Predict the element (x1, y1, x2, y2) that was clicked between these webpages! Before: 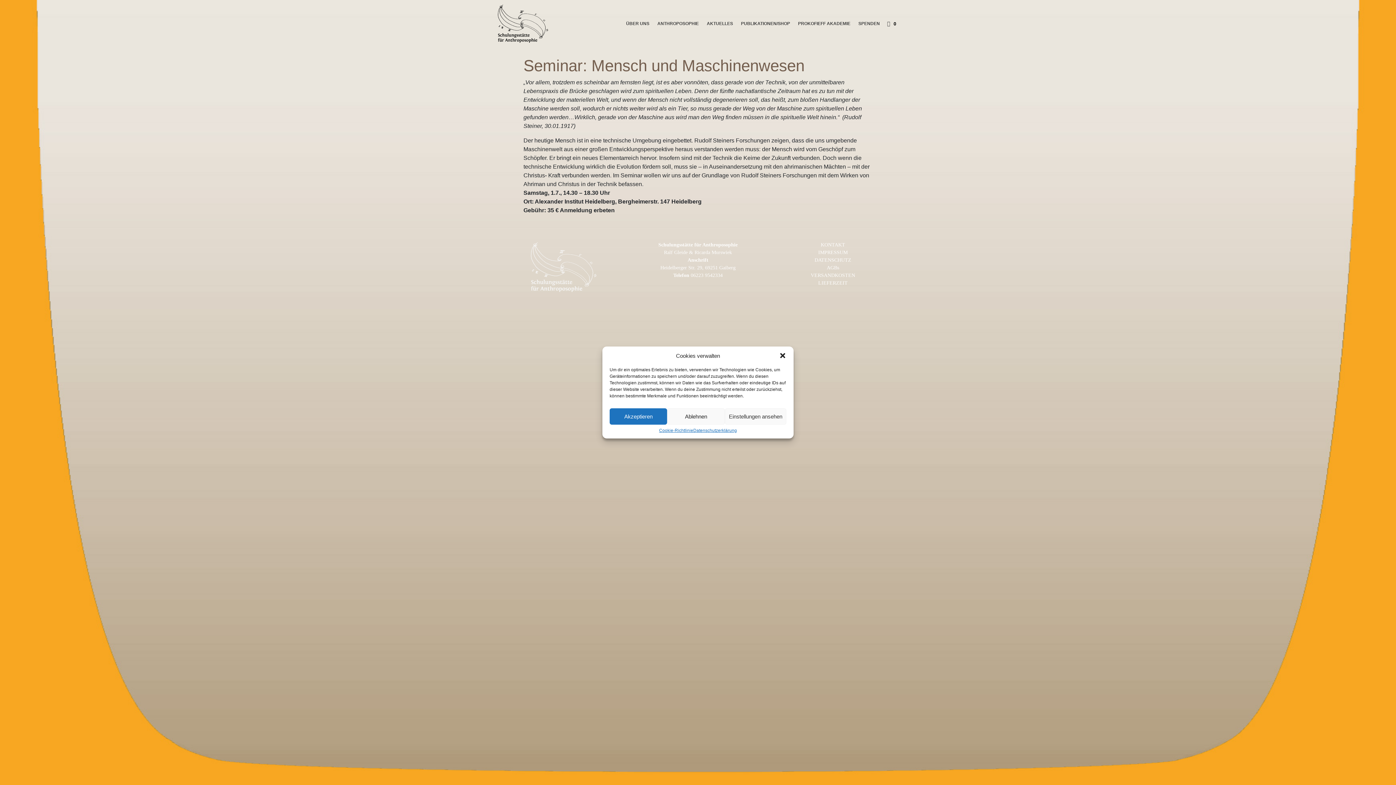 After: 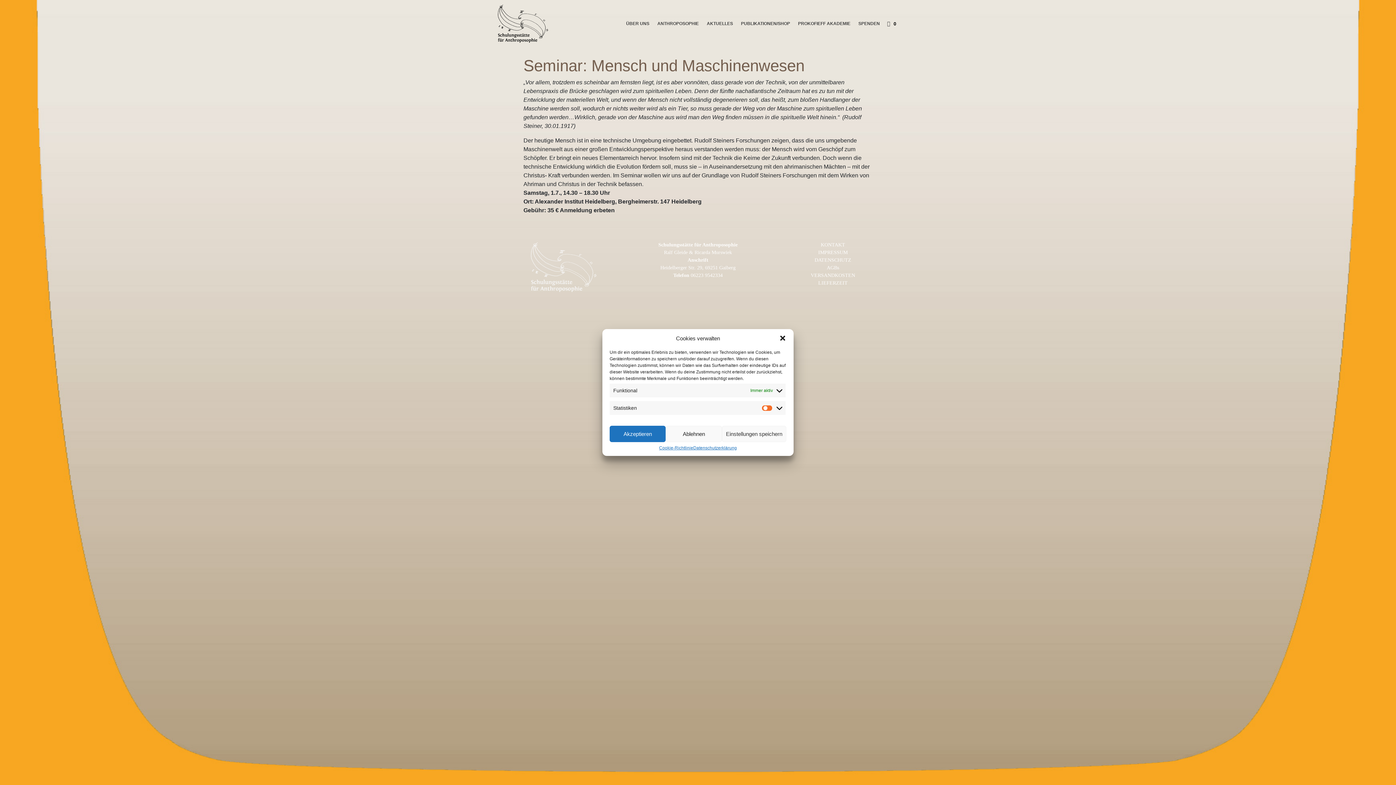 Action: bbox: (725, 408, 786, 424) label: Einstellungen ansehen